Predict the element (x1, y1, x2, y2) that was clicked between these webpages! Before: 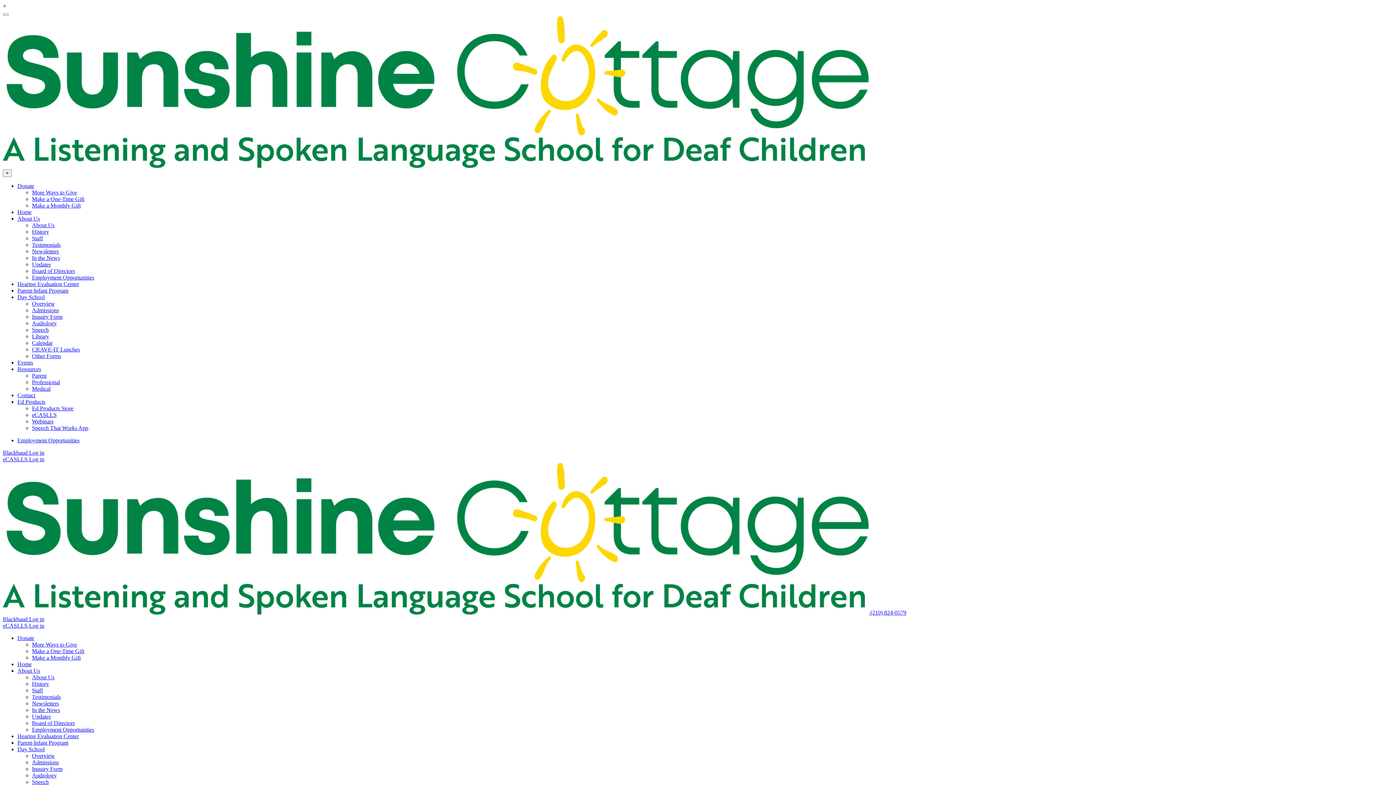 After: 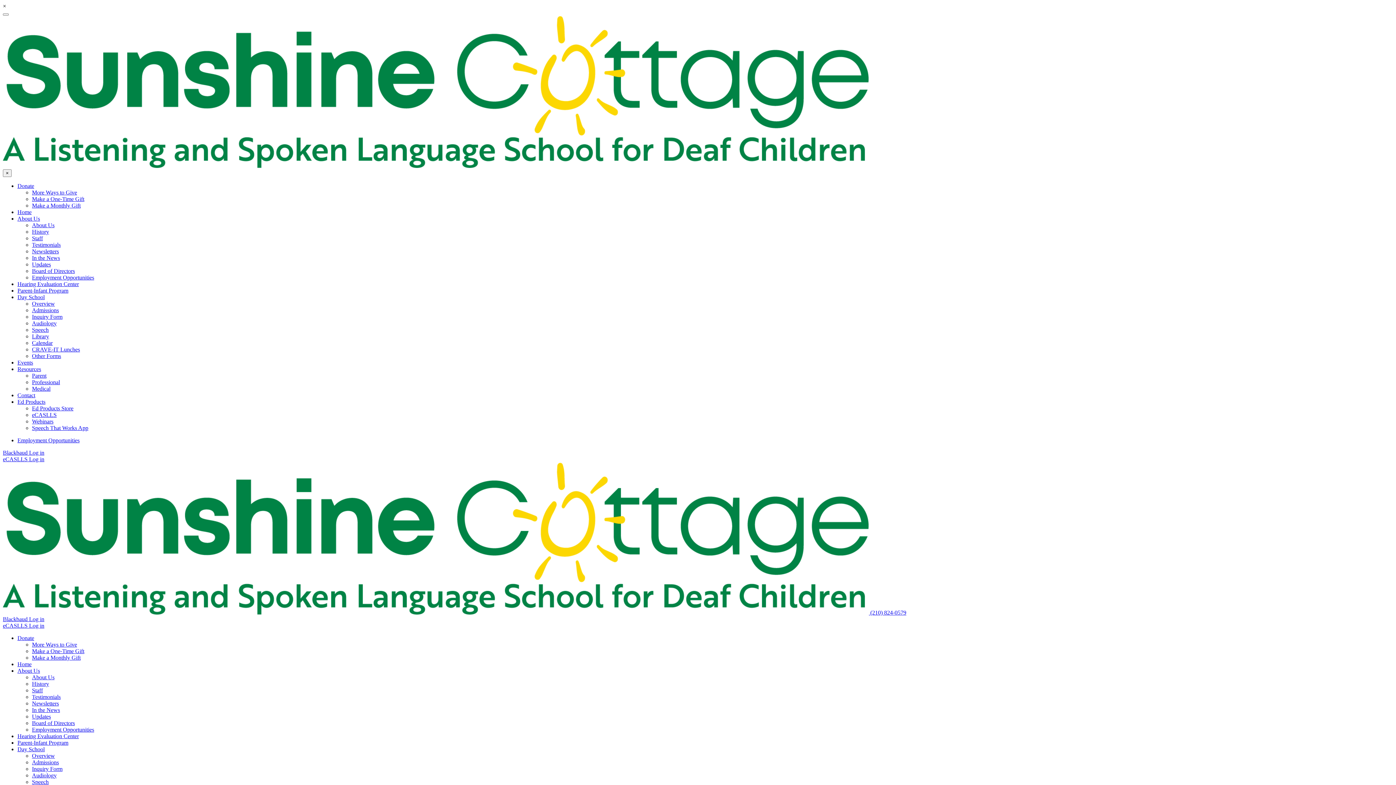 Action: label: (210) 824-0579 bbox: (870, 609, 906, 616)